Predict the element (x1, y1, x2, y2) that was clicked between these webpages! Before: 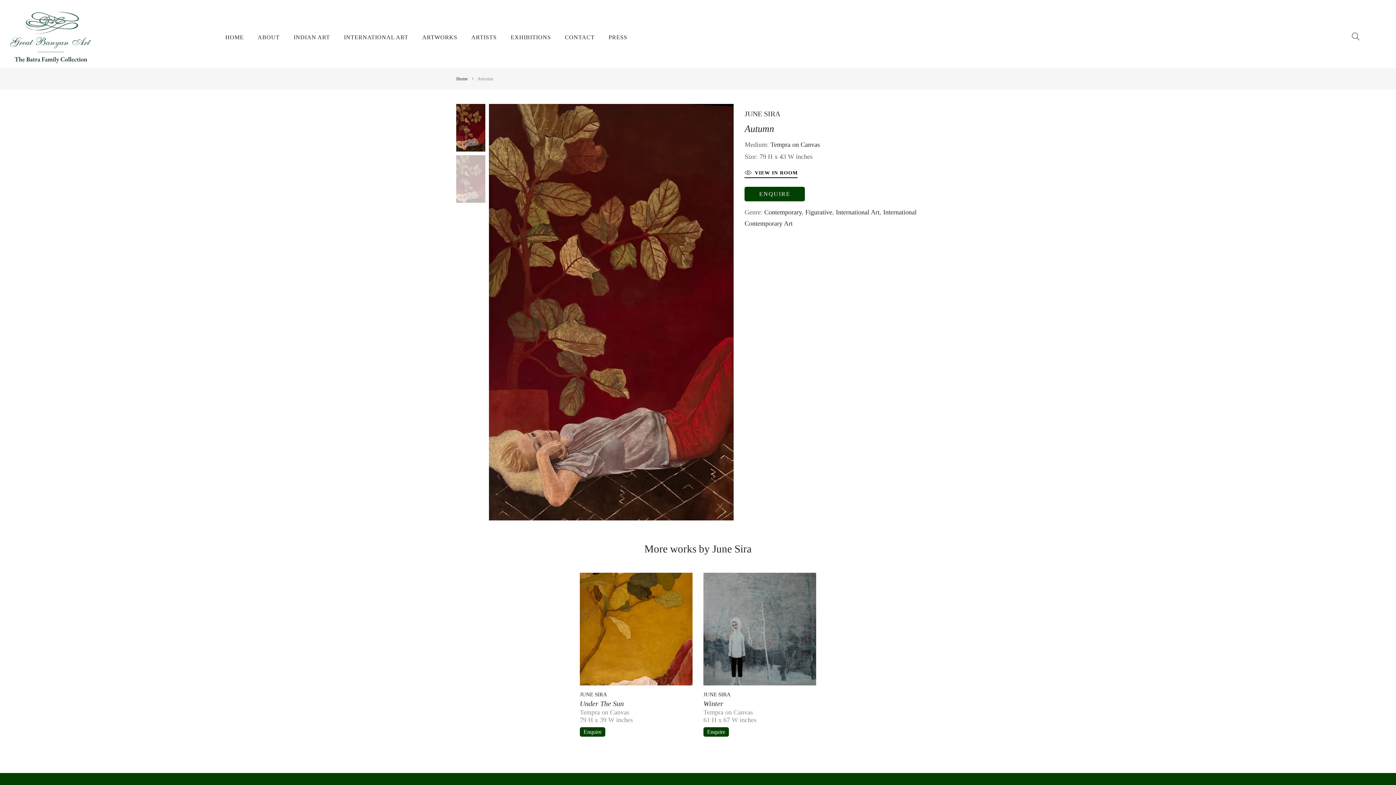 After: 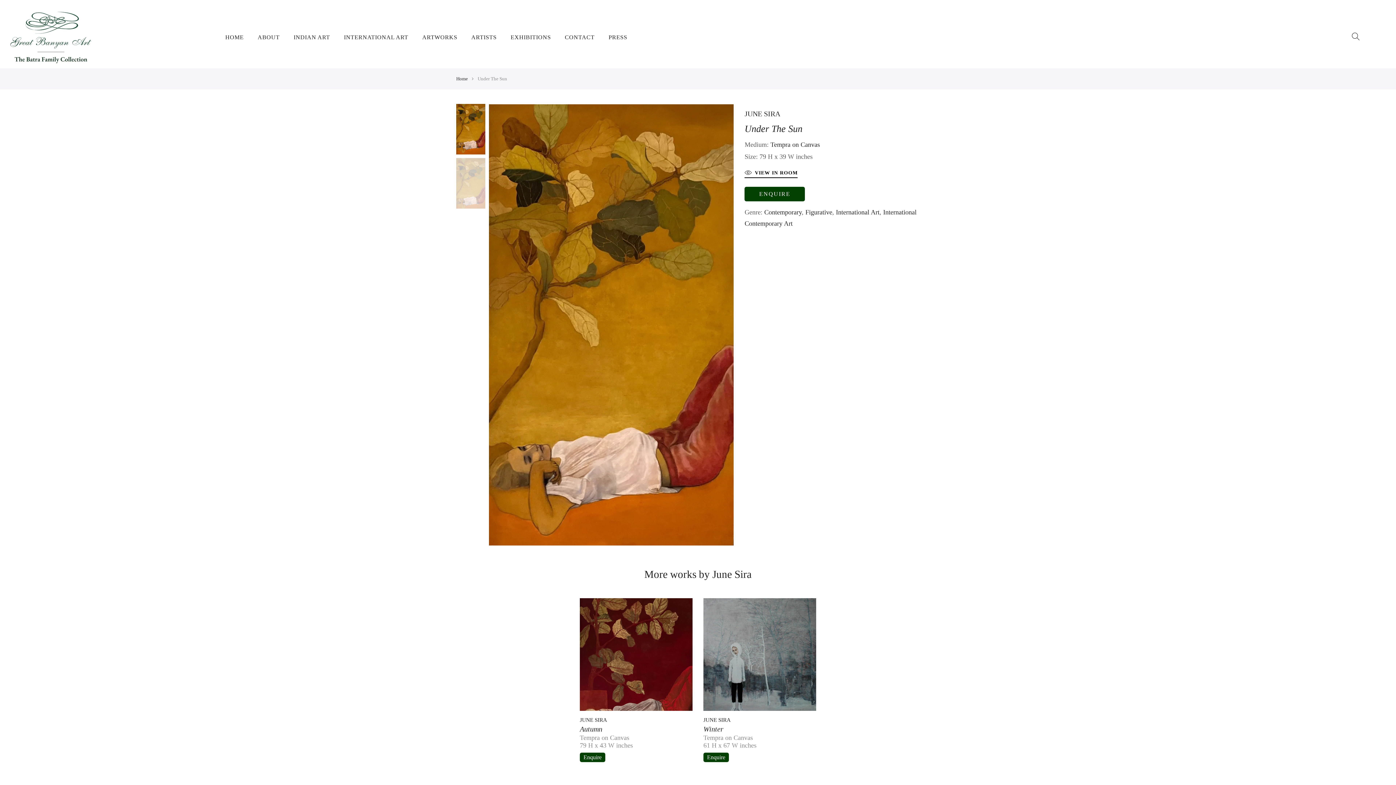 Action: label: Under The Sun bbox: (580, 699, 624, 707)